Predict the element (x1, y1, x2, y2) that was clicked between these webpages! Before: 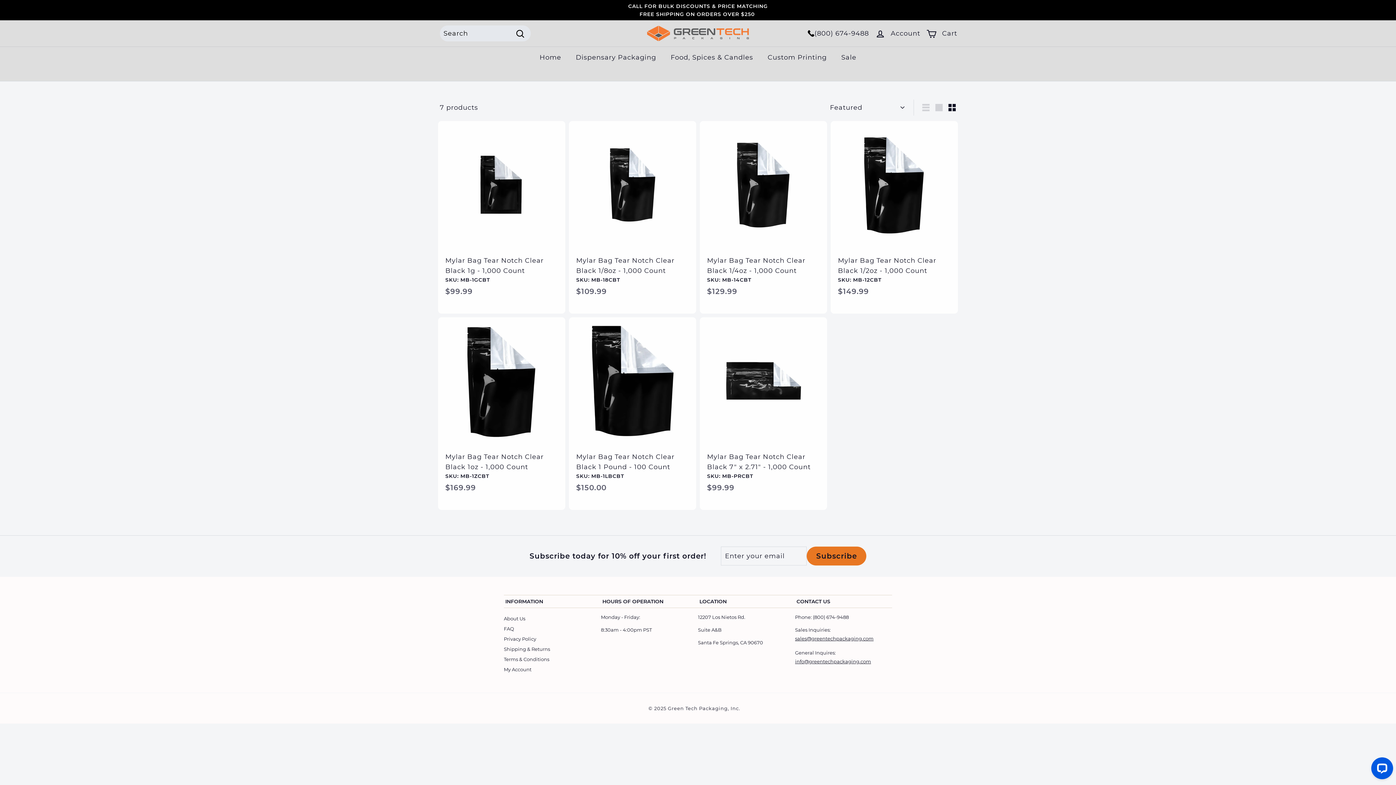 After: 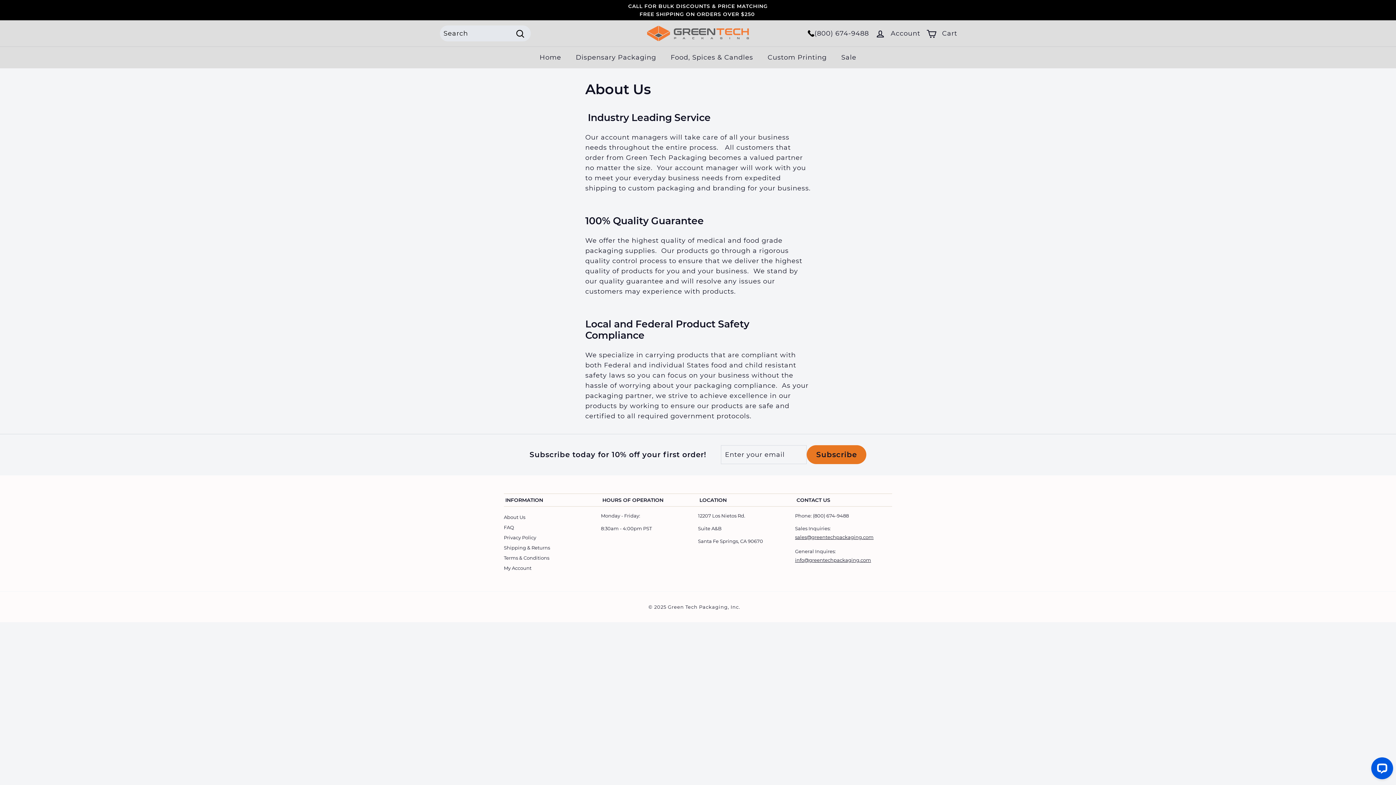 Action: bbox: (504, 613, 525, 624) label: About Us